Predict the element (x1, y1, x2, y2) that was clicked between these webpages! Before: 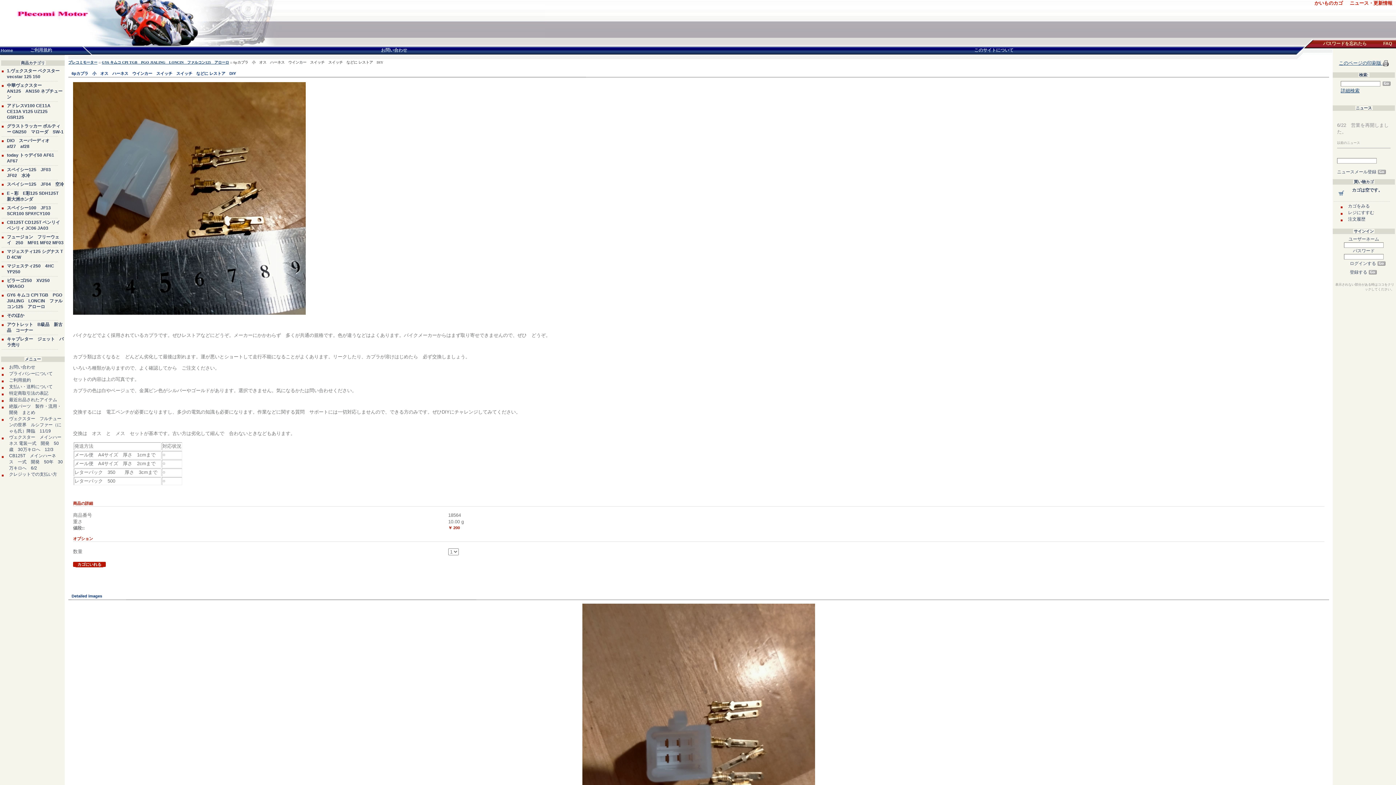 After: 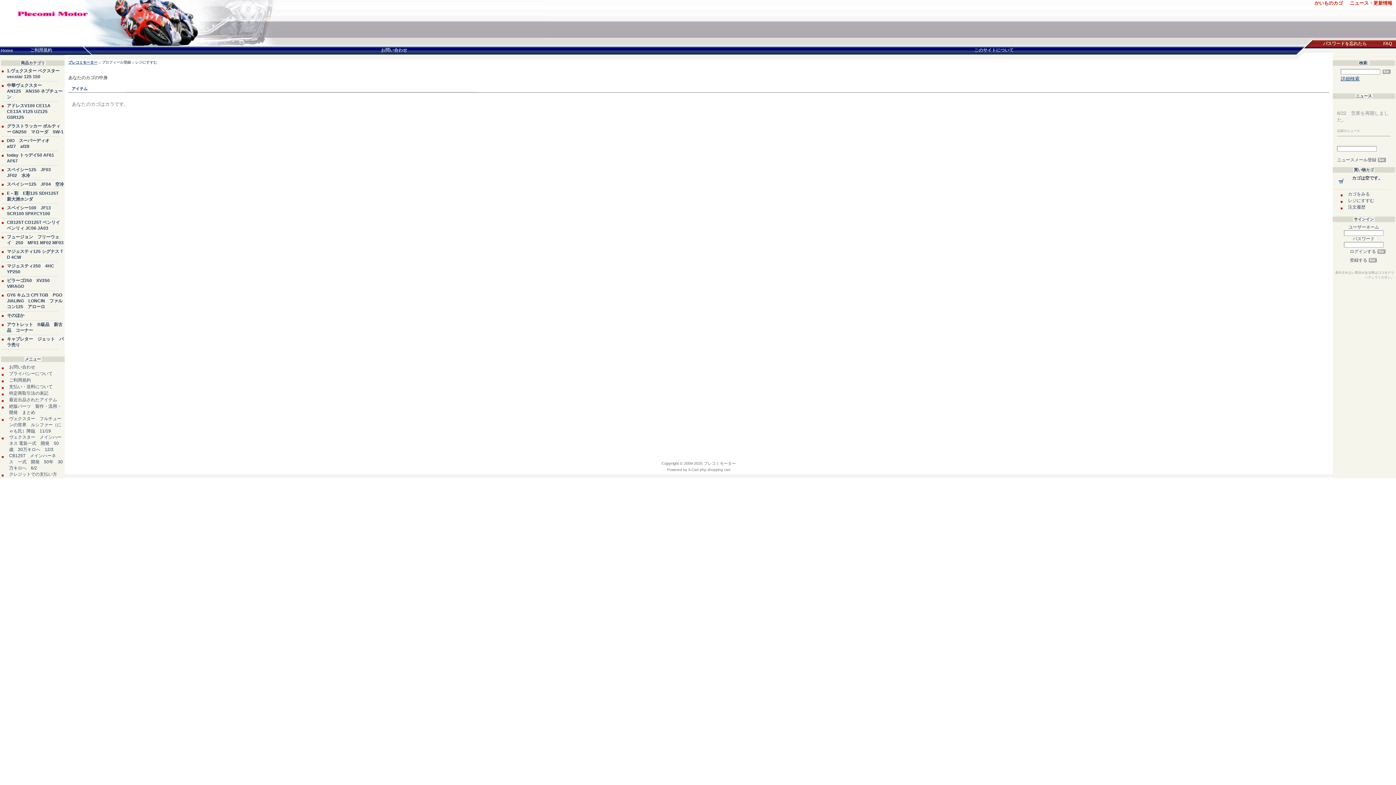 Action: bbox: (1348, 210, 1374, 215) label: レジにすすむ